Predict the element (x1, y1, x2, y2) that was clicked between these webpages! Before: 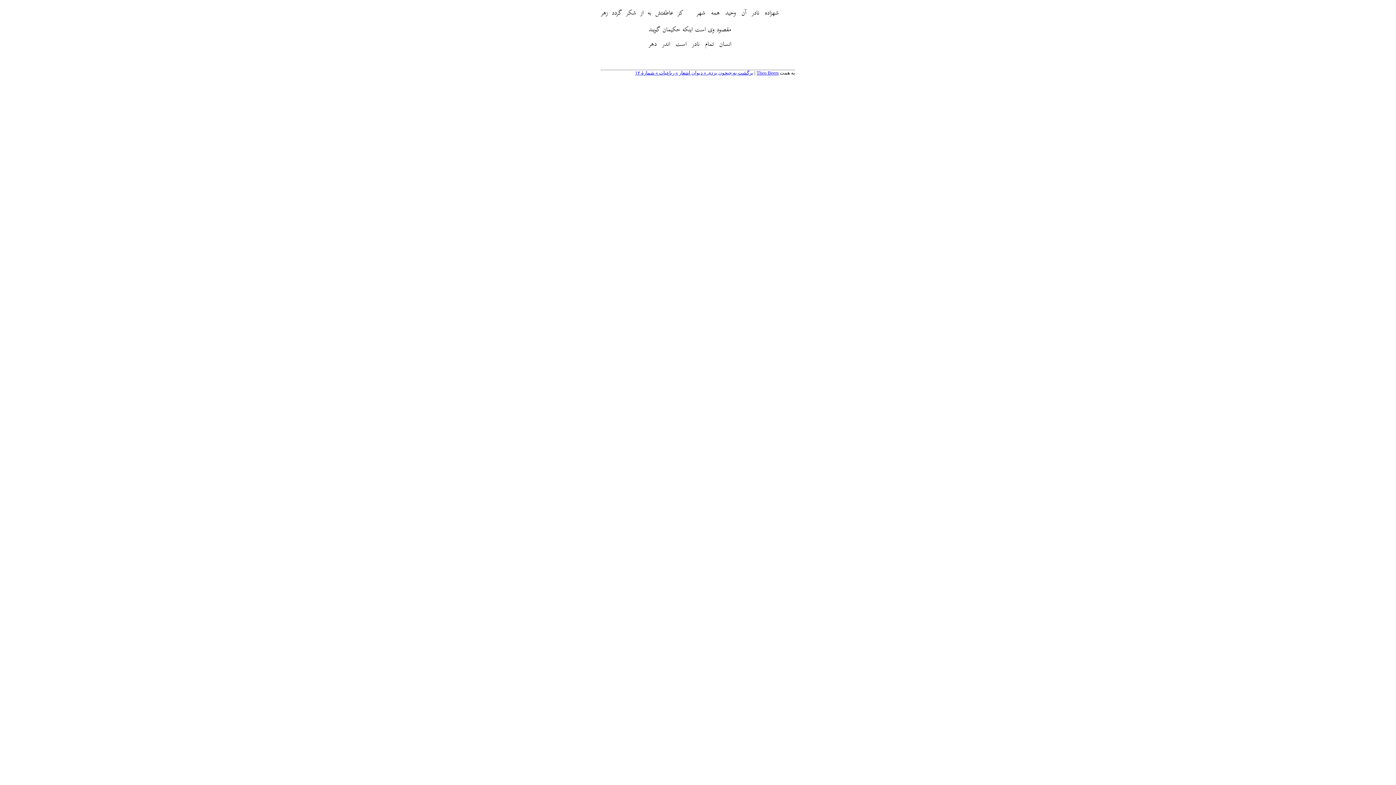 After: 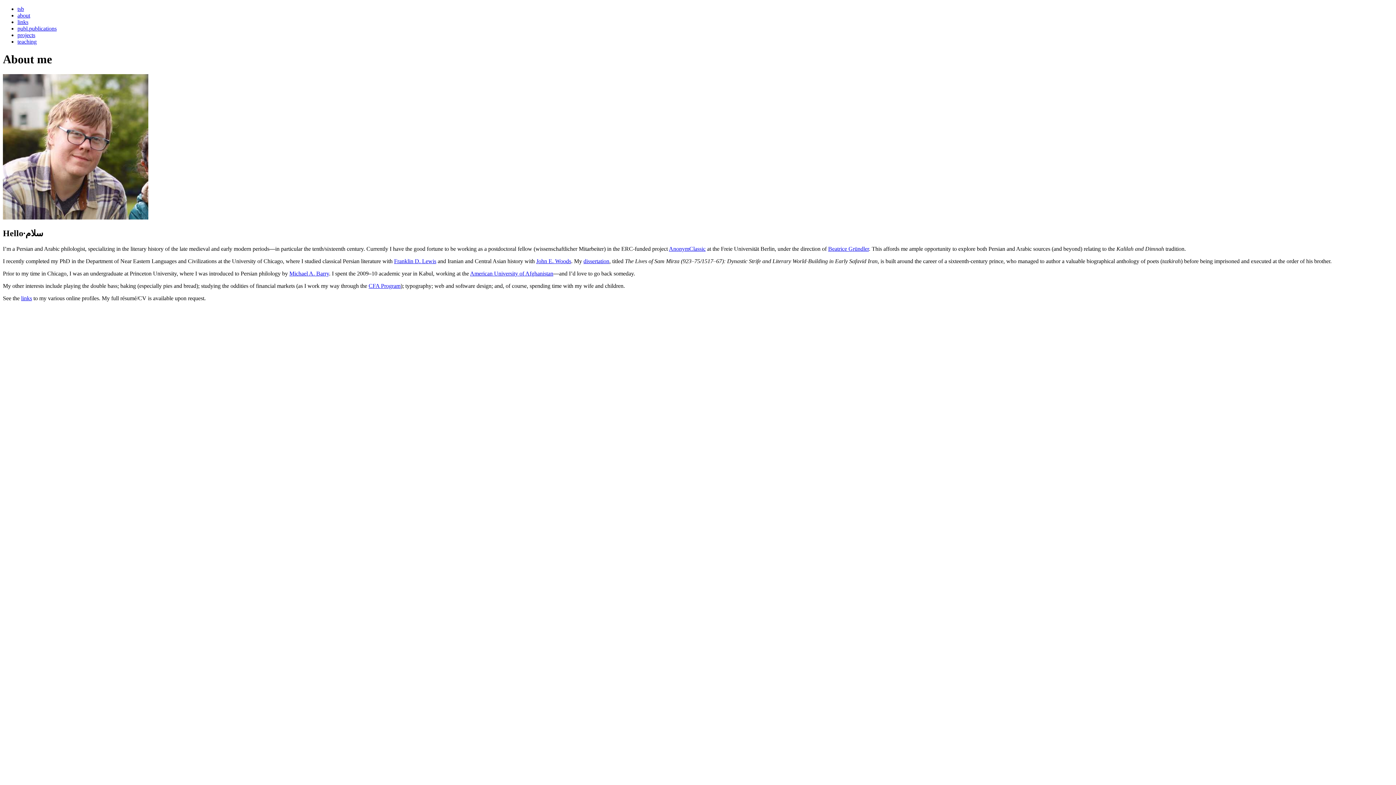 Action: bbox: (756, 70, 778, 75) label: Theo Beers